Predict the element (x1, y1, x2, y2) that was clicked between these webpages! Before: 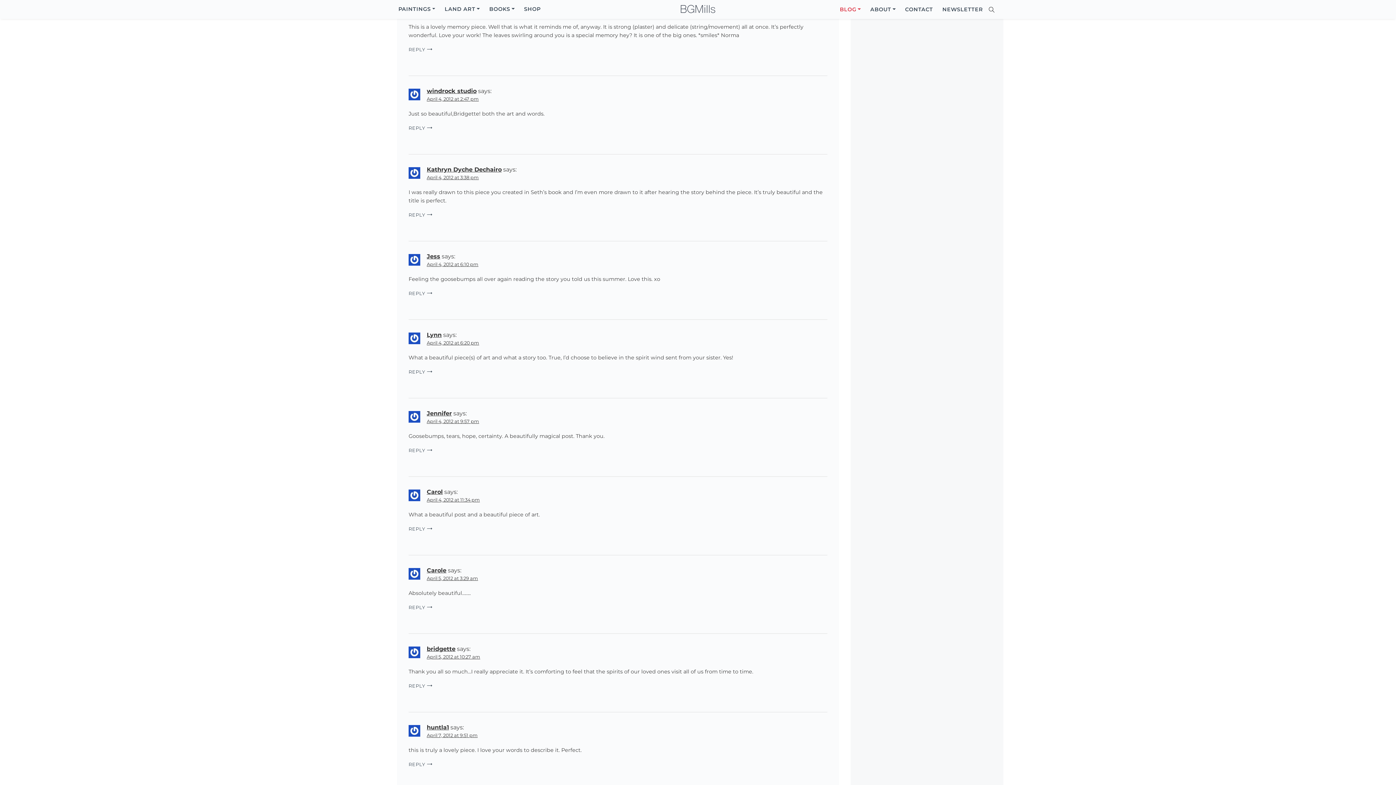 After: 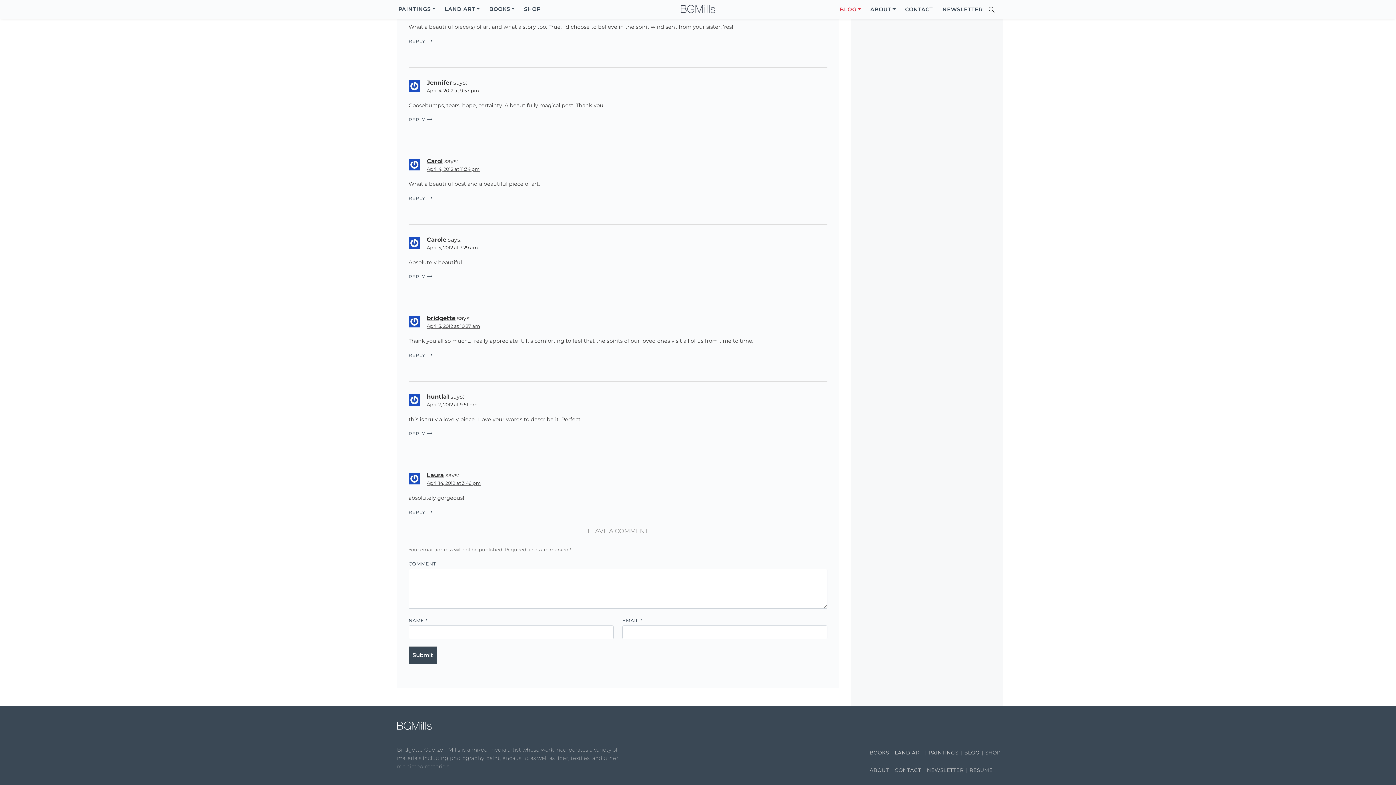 Action: label: Reply to Lynn bbox: (408, 368, 425, 375)